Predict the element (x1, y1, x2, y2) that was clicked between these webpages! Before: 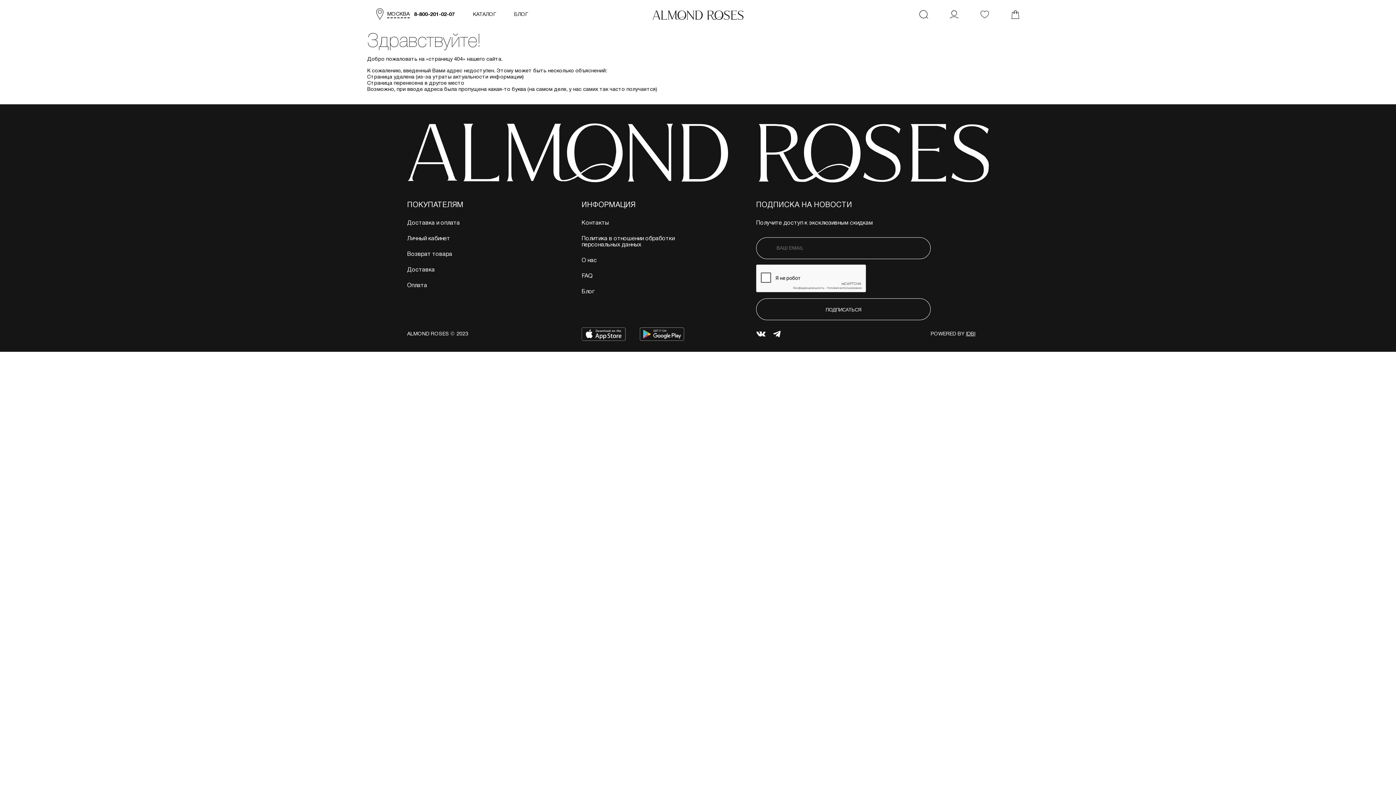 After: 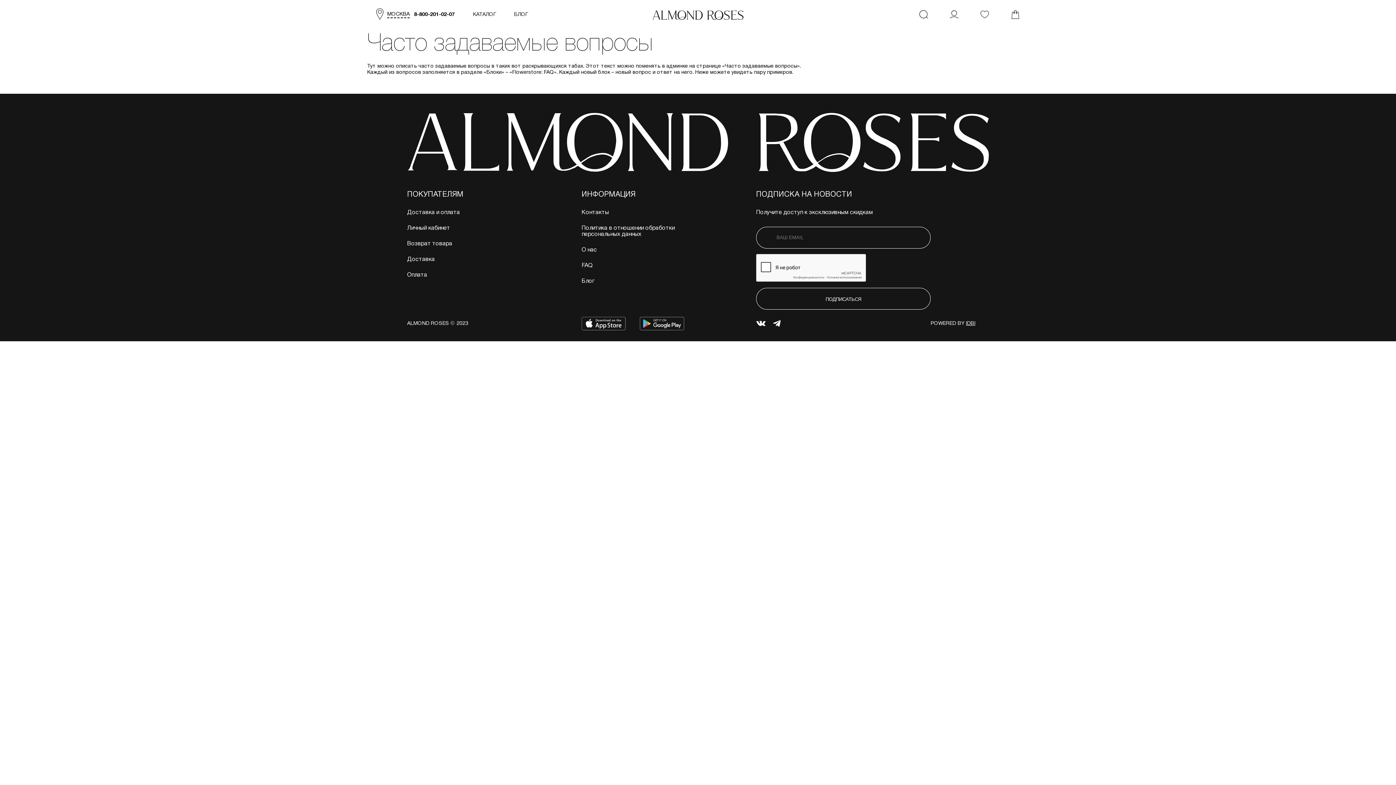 Action: bbox: (581, 273, 686, 279) label: FAQ